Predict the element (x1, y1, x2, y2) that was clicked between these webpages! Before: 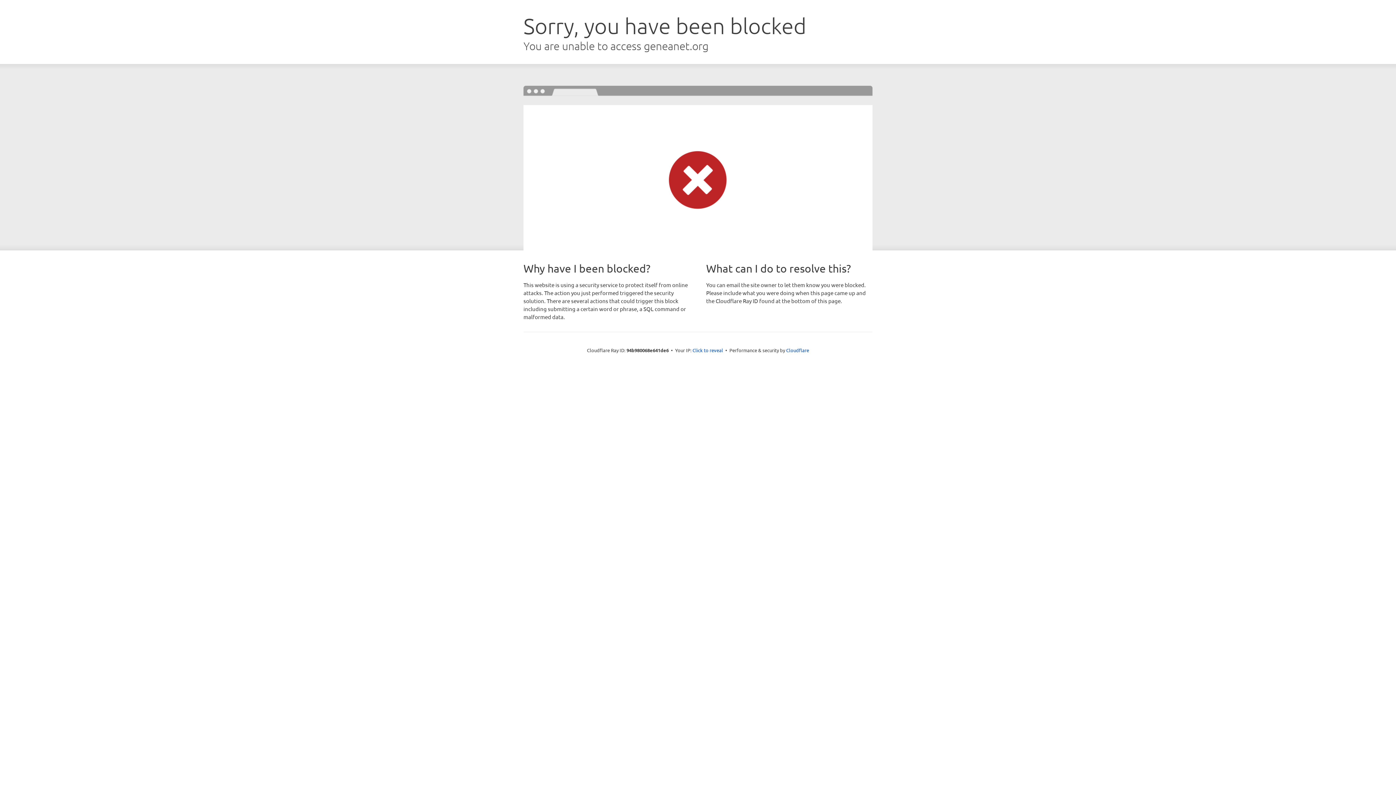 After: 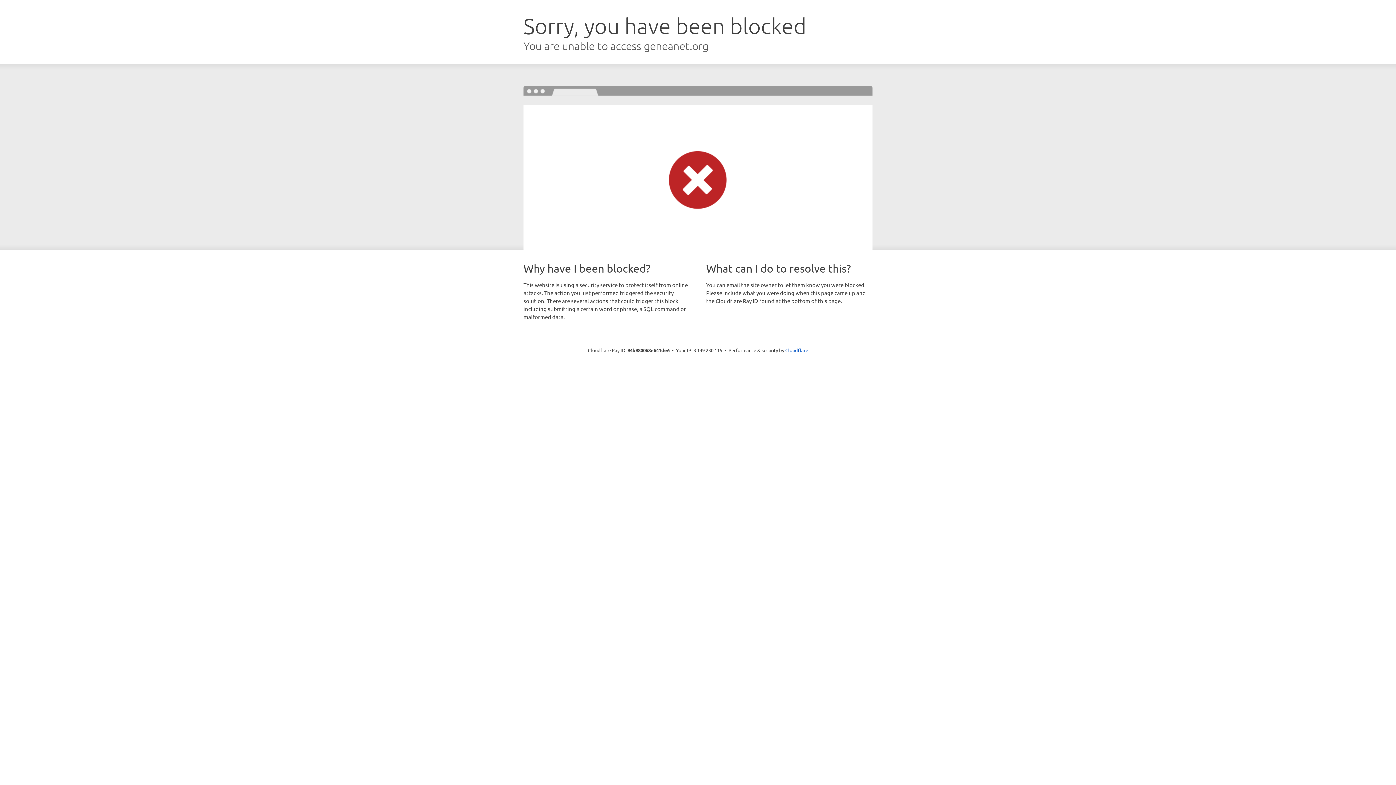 Action: label: Click to reveal bbox: (692, 346, 723, 353)